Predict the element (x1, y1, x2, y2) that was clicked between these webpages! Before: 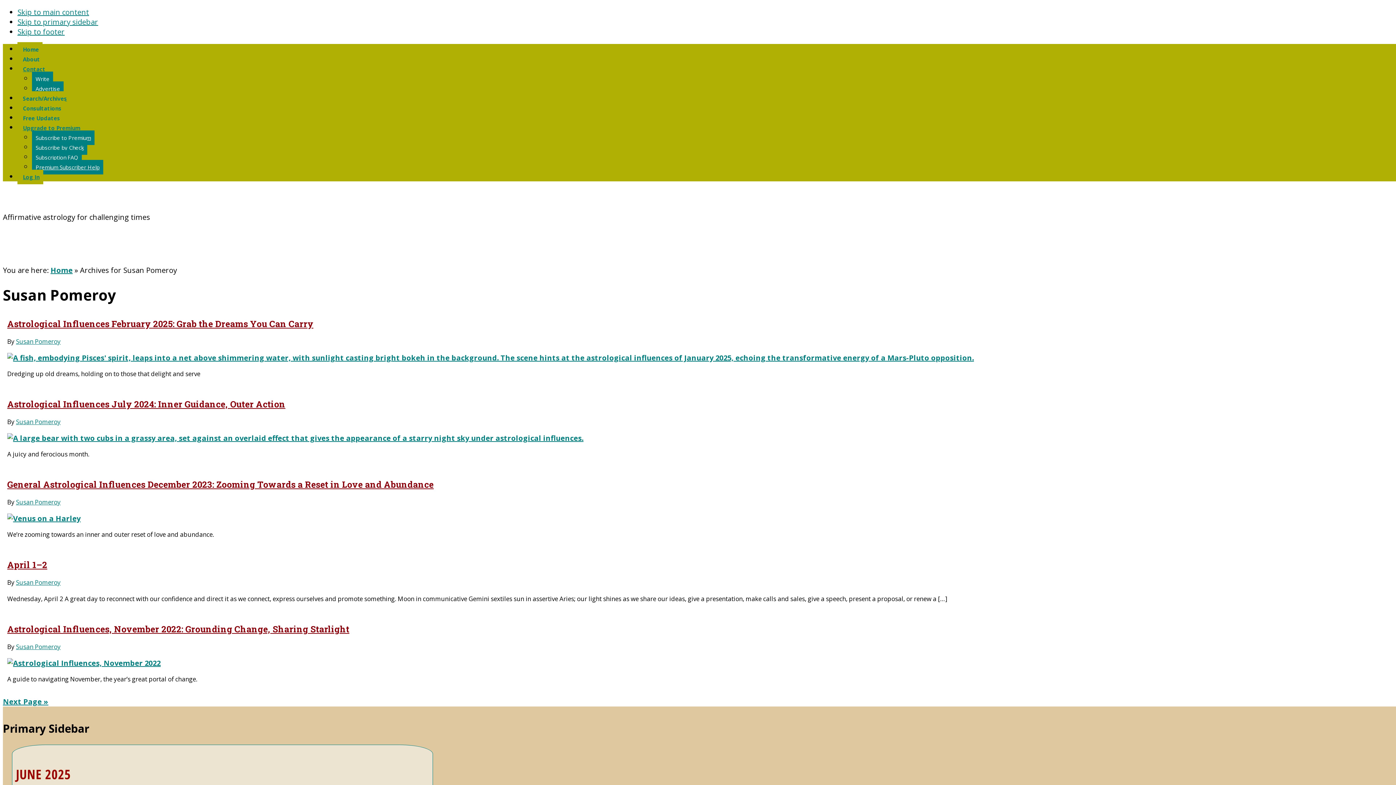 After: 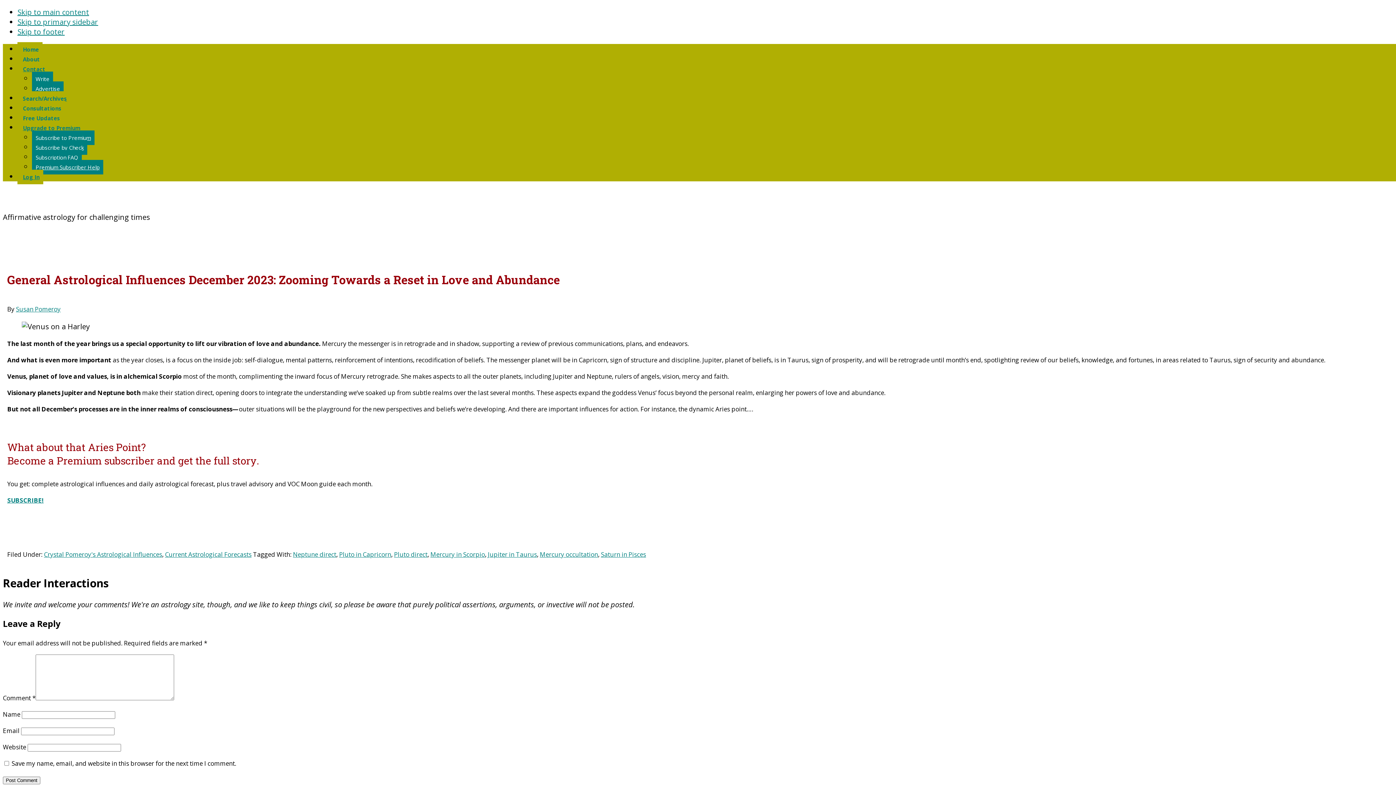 Action: bbox: (7, 513, 80, 523)